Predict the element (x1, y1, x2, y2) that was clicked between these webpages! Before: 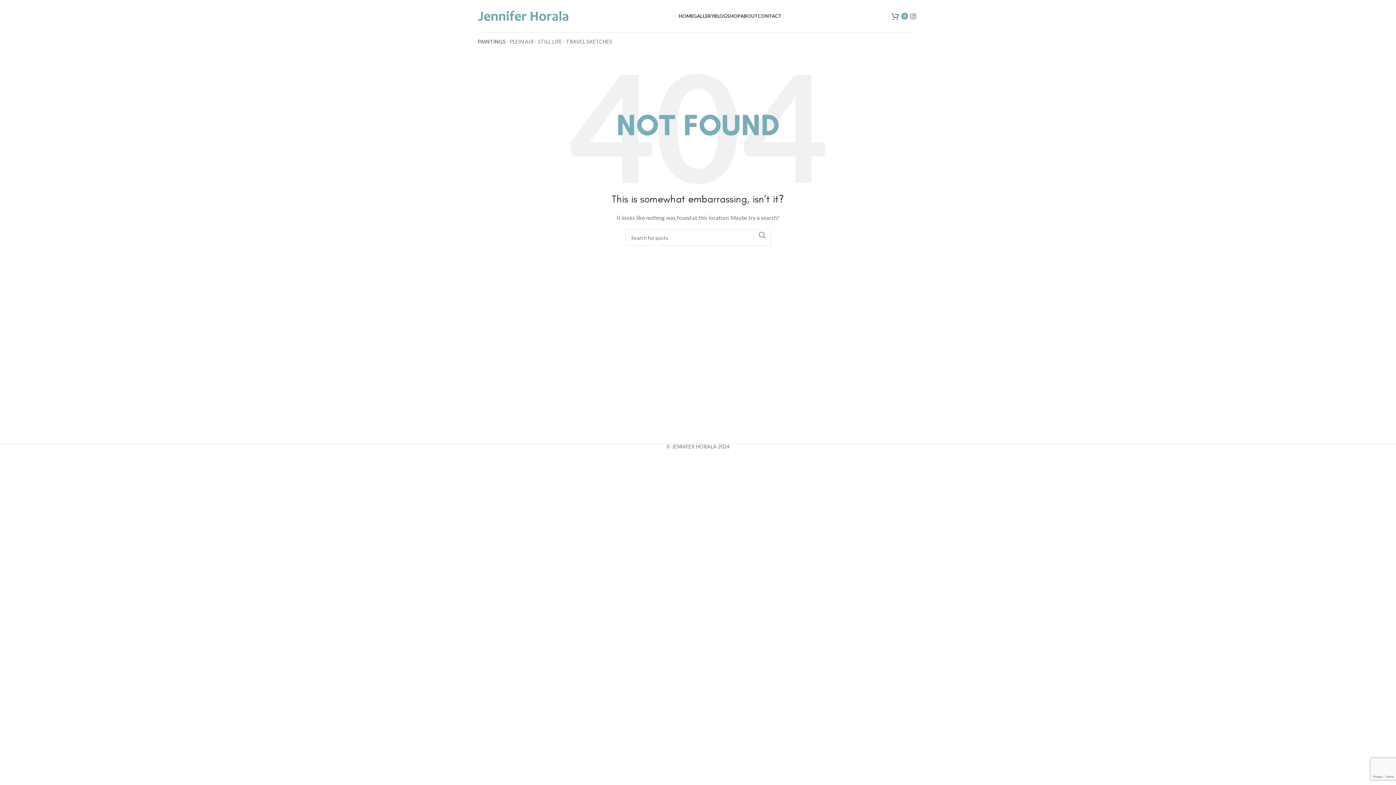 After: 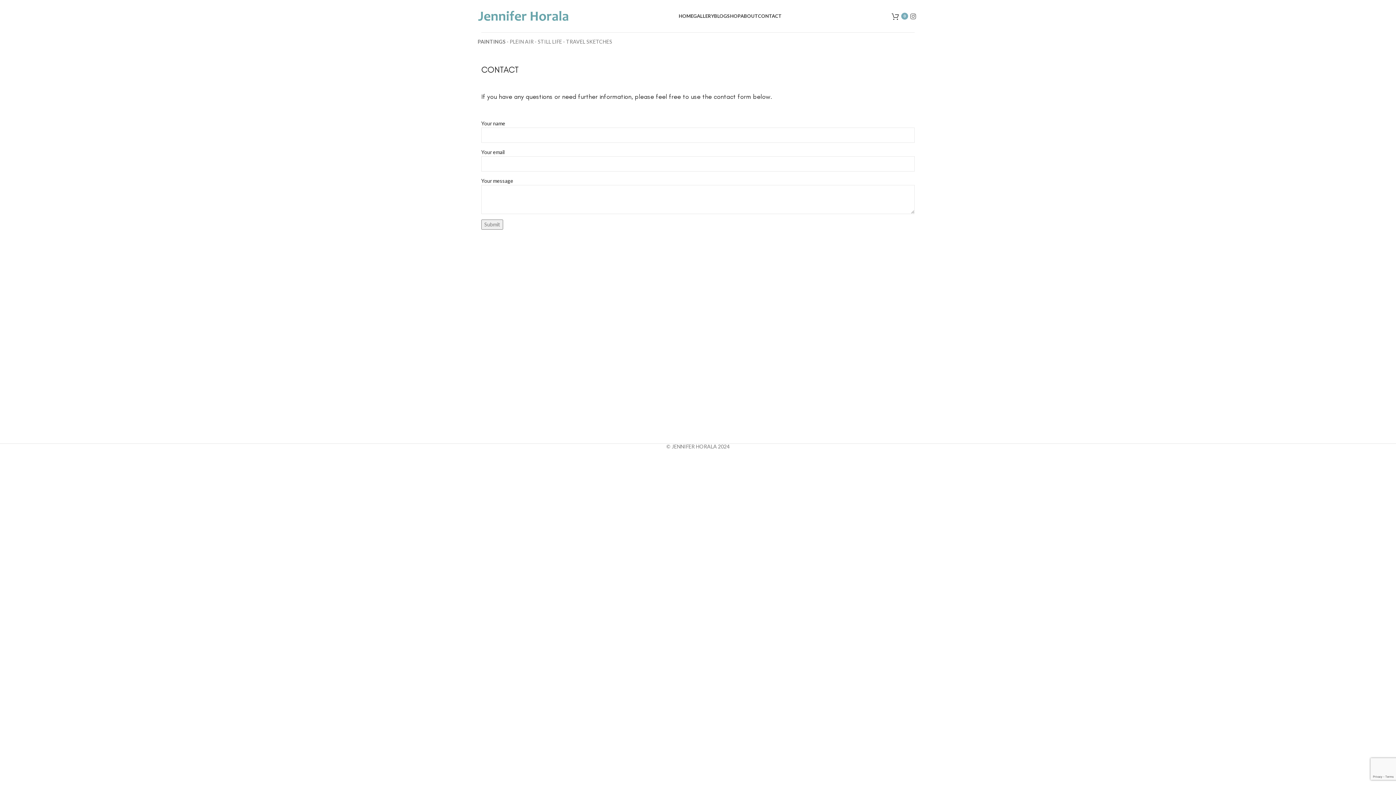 Action: label: CONTACT bbox: (758, 8, 781, 23)